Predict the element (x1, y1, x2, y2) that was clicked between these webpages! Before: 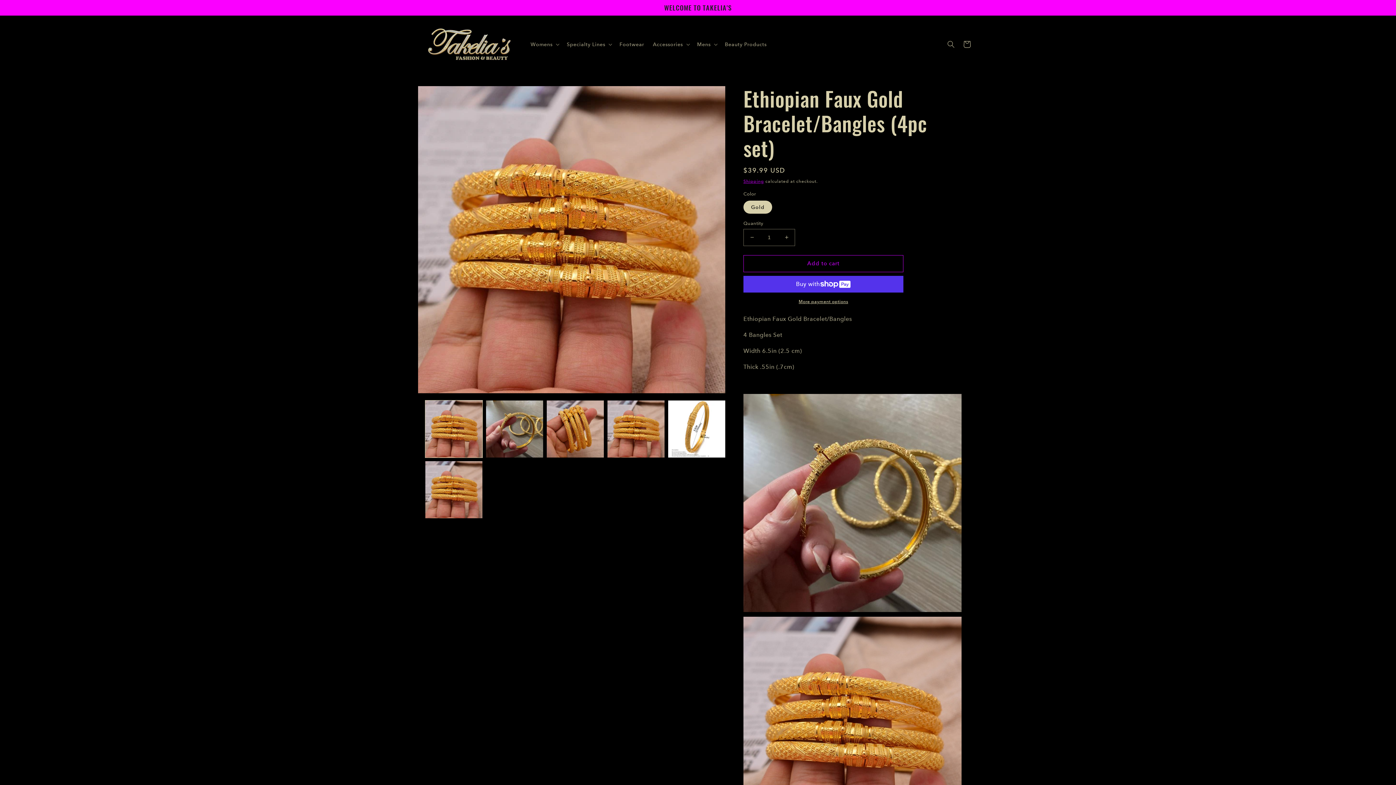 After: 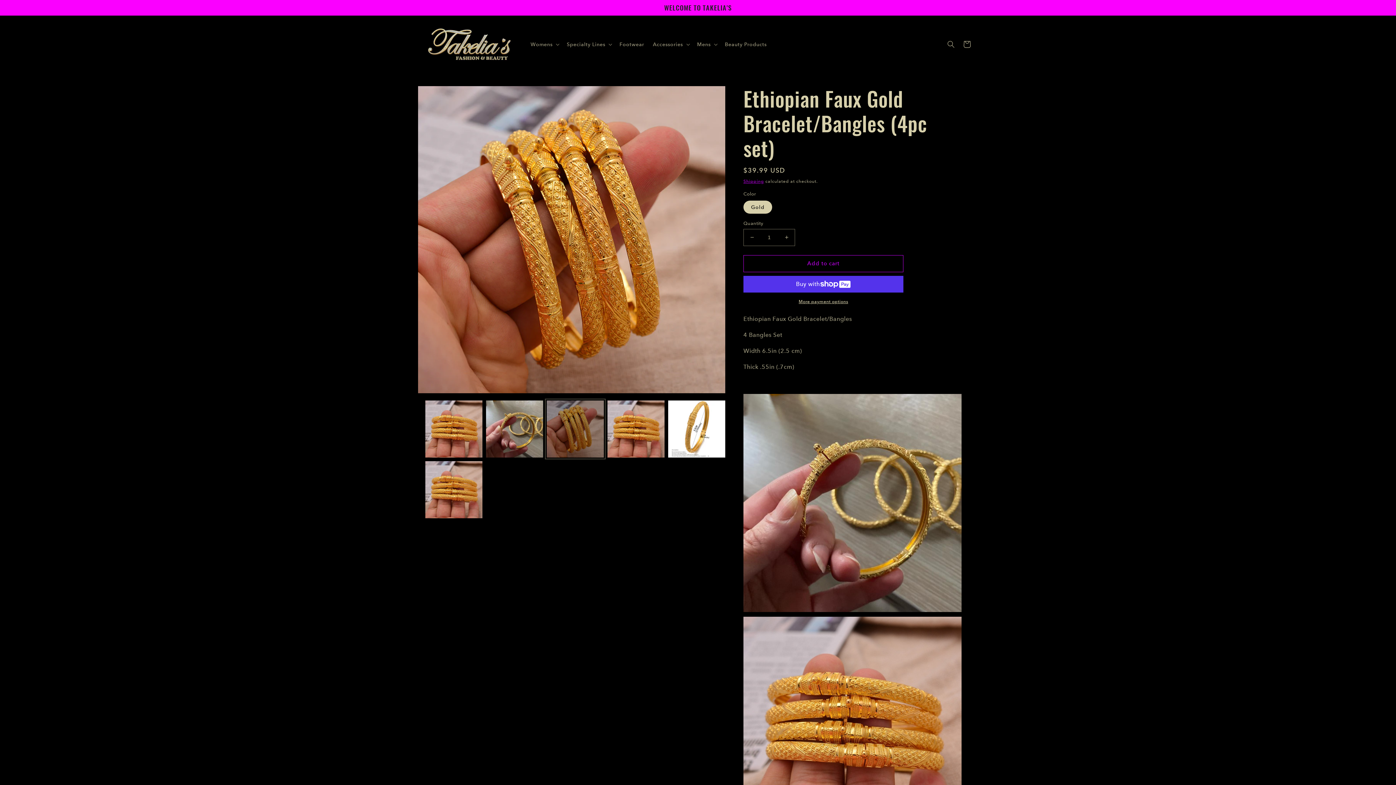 Action: label: Load image 3 in gallery view bbox: (546, 400, 604, 457)